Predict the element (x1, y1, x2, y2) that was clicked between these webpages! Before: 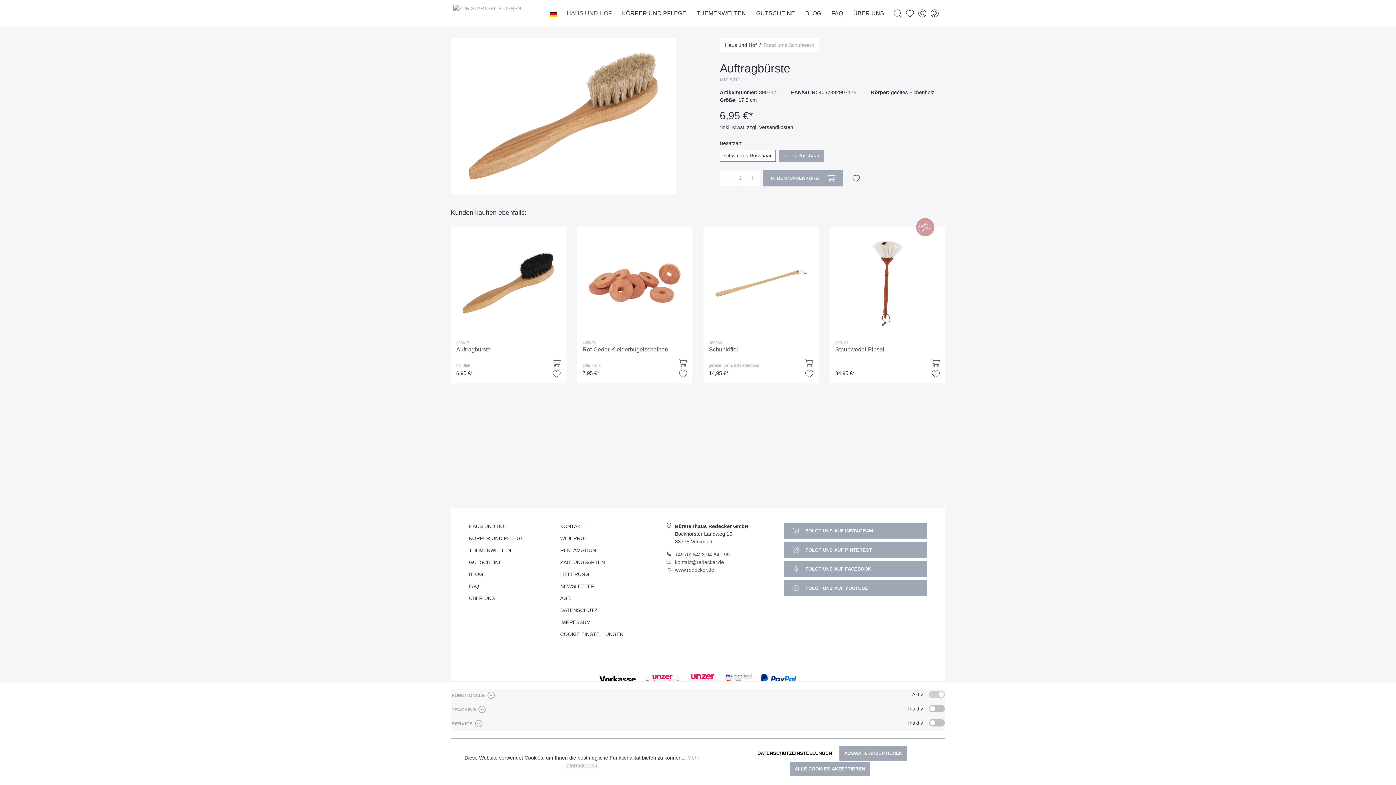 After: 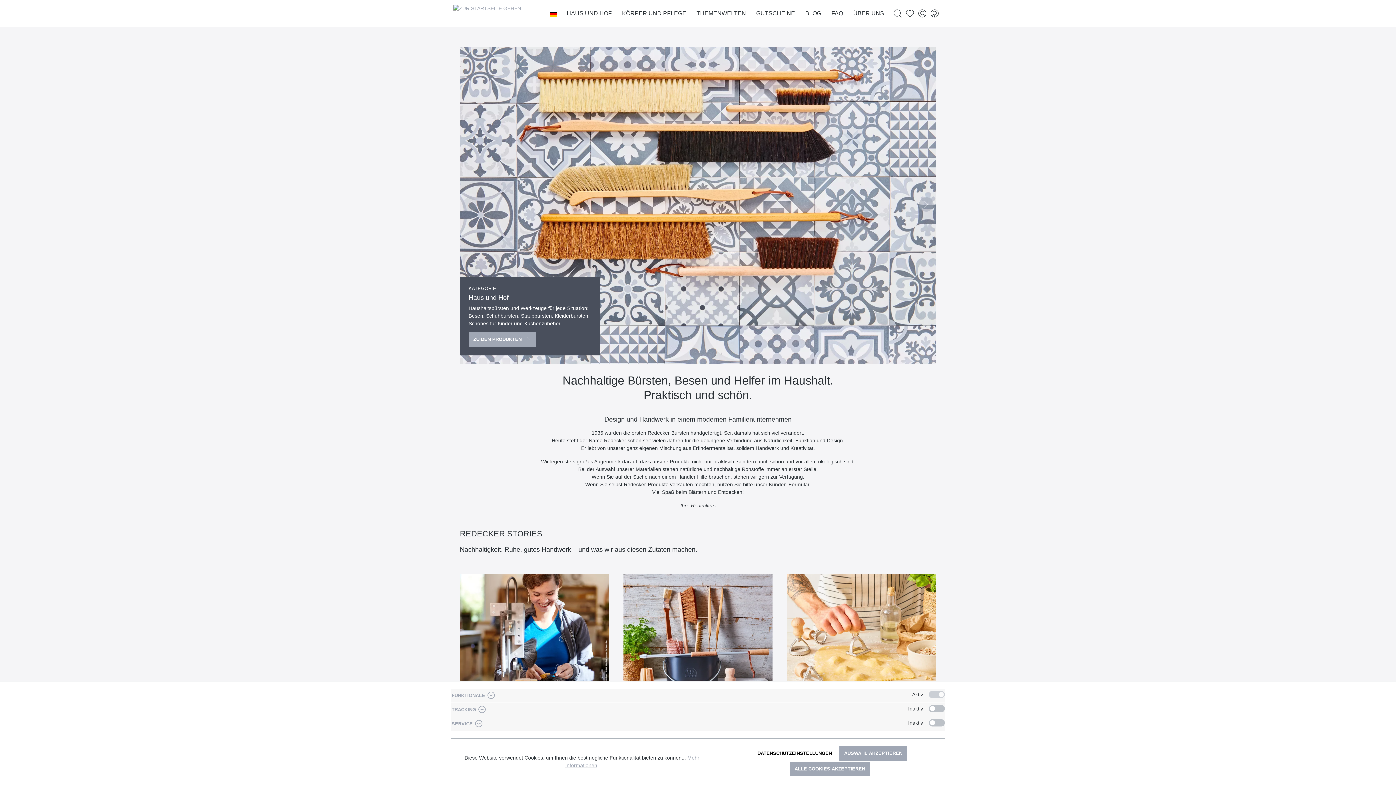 Action: label: www.redecker.de bbox: (675, 567, 714, 573)